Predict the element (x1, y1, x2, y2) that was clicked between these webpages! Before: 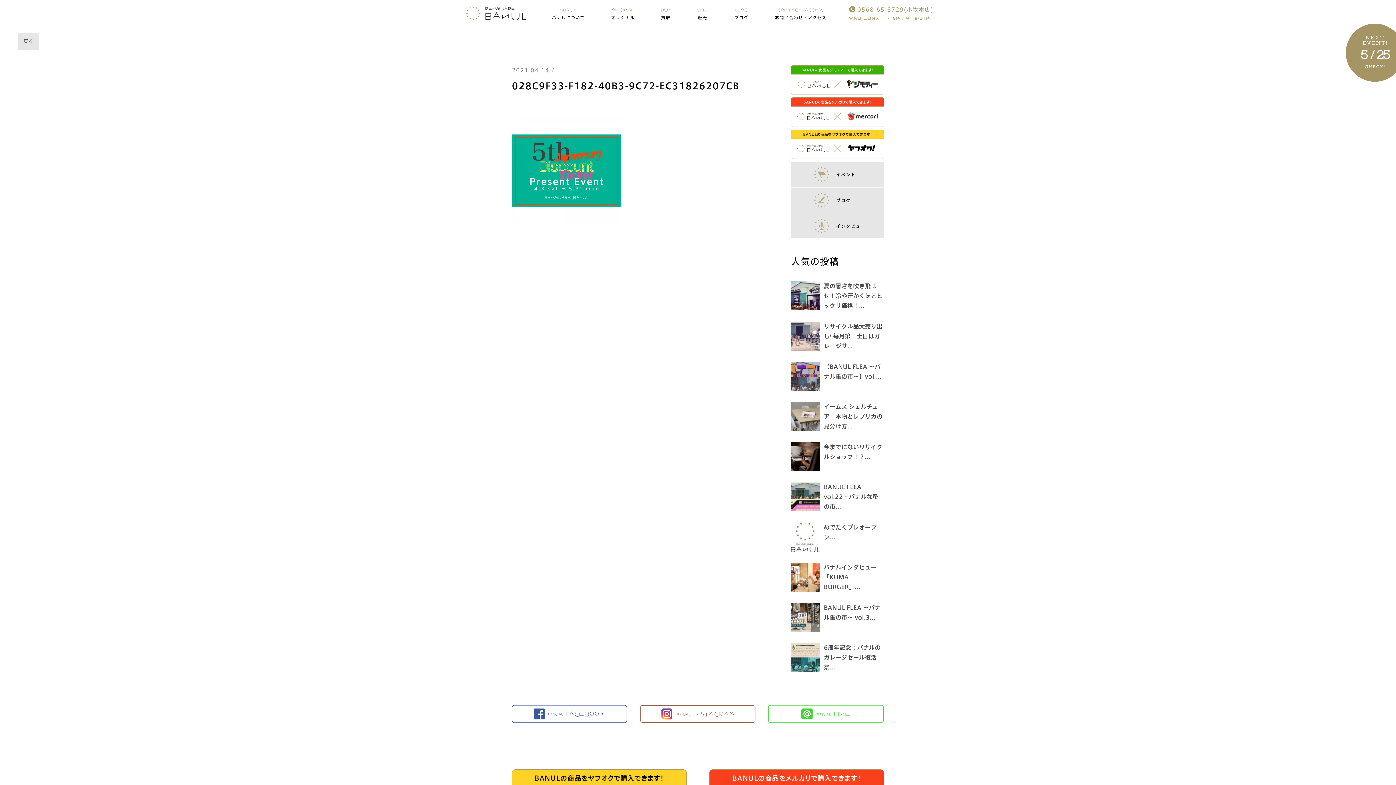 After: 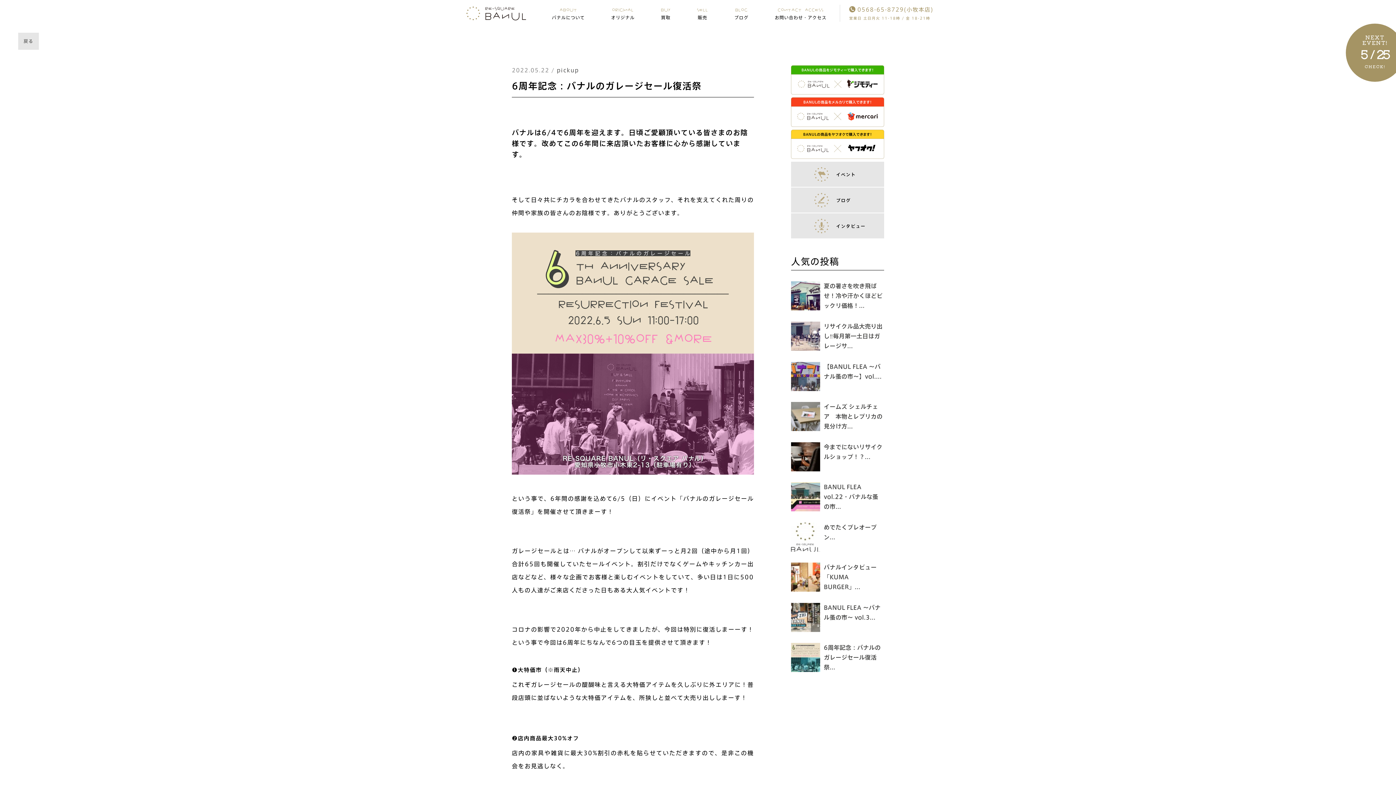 Action: label: 6周年記念：バナルのガレージセール復活祭... bbox: (824, 645, 880, 670)